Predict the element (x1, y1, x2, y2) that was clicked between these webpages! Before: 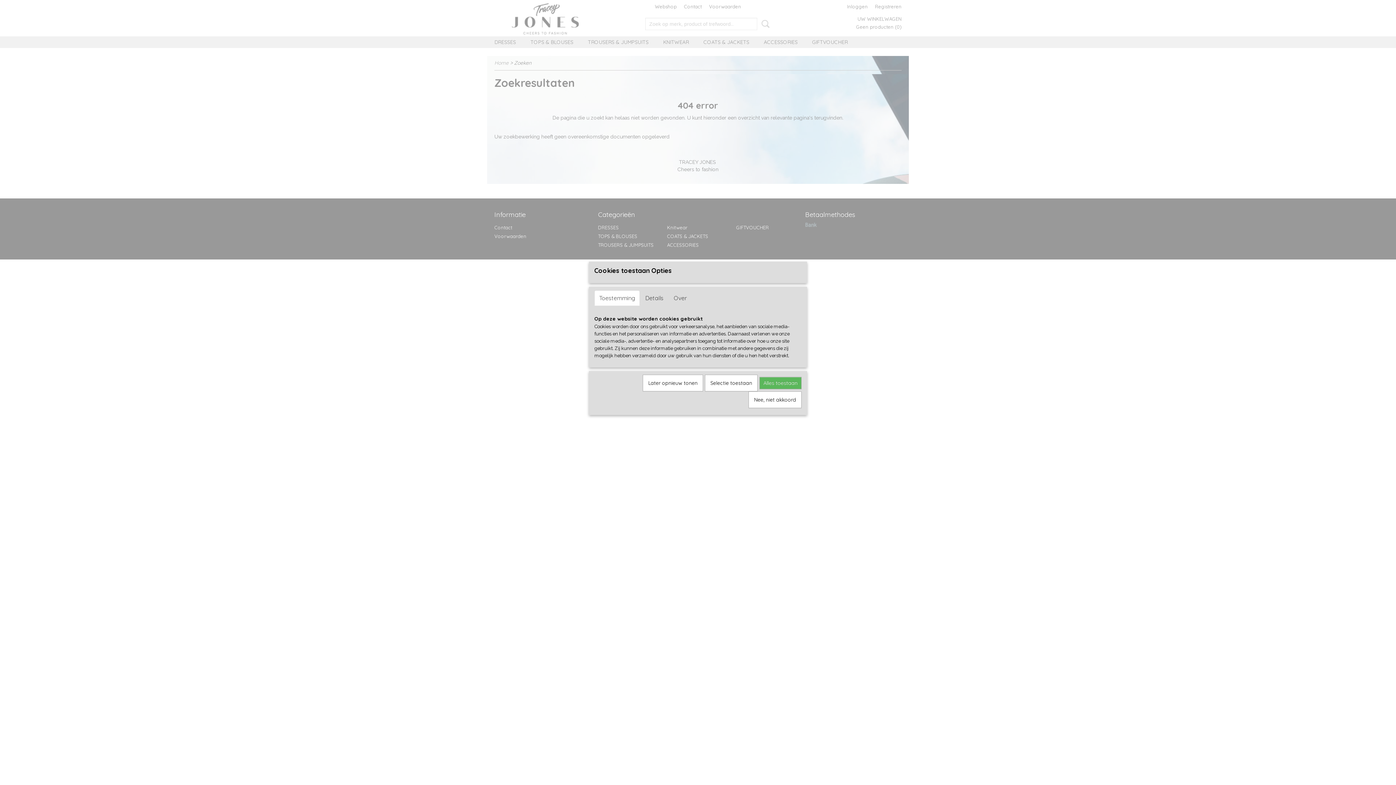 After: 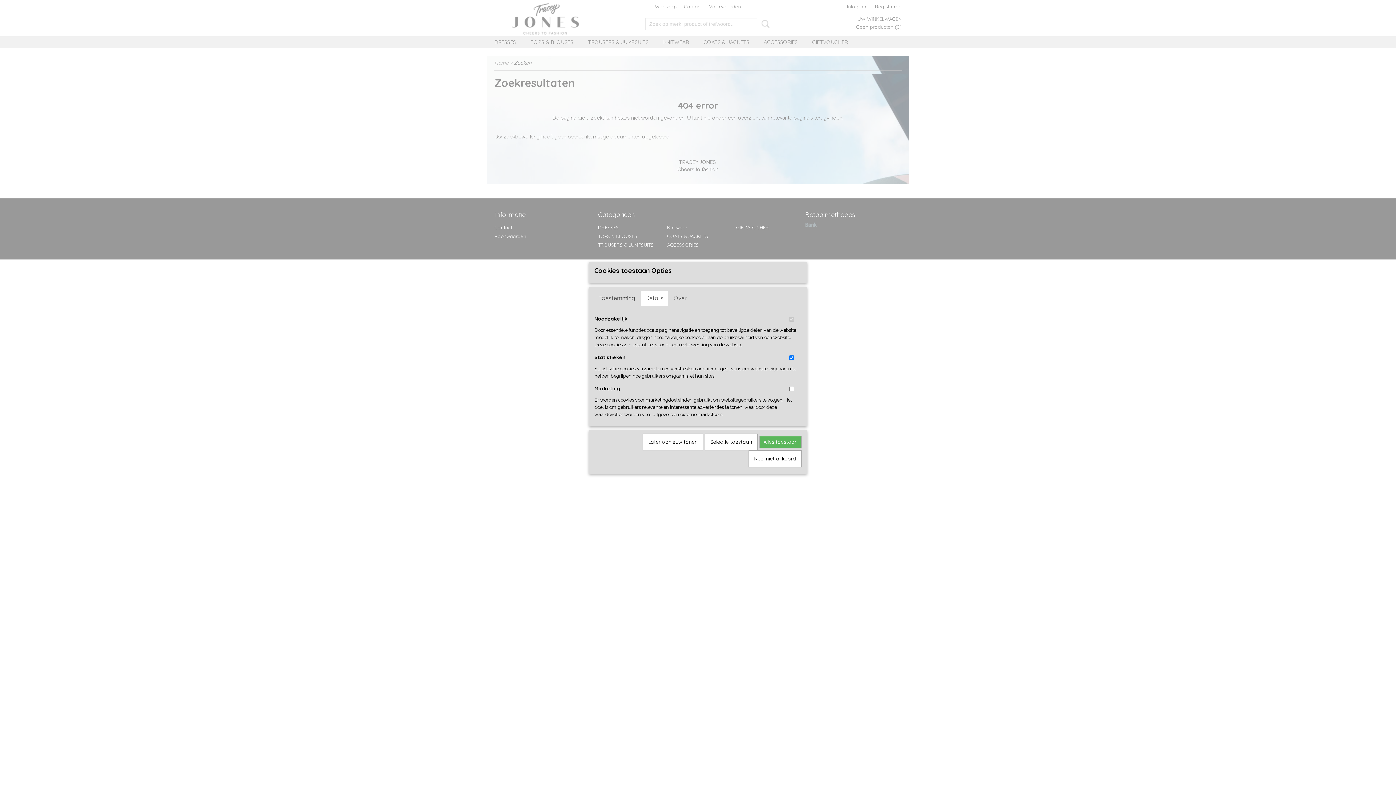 Action: label: Details bbox: (640, 290, 668, 305)